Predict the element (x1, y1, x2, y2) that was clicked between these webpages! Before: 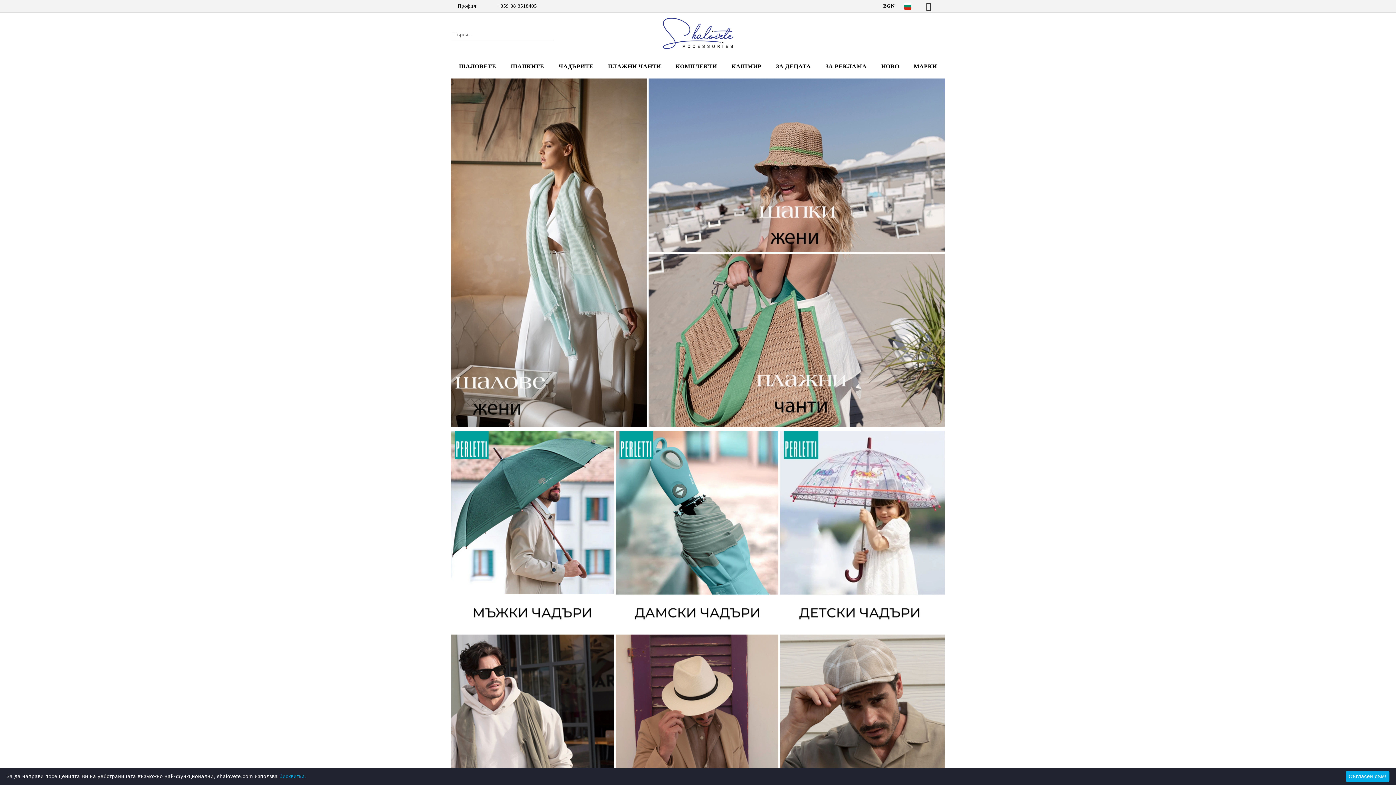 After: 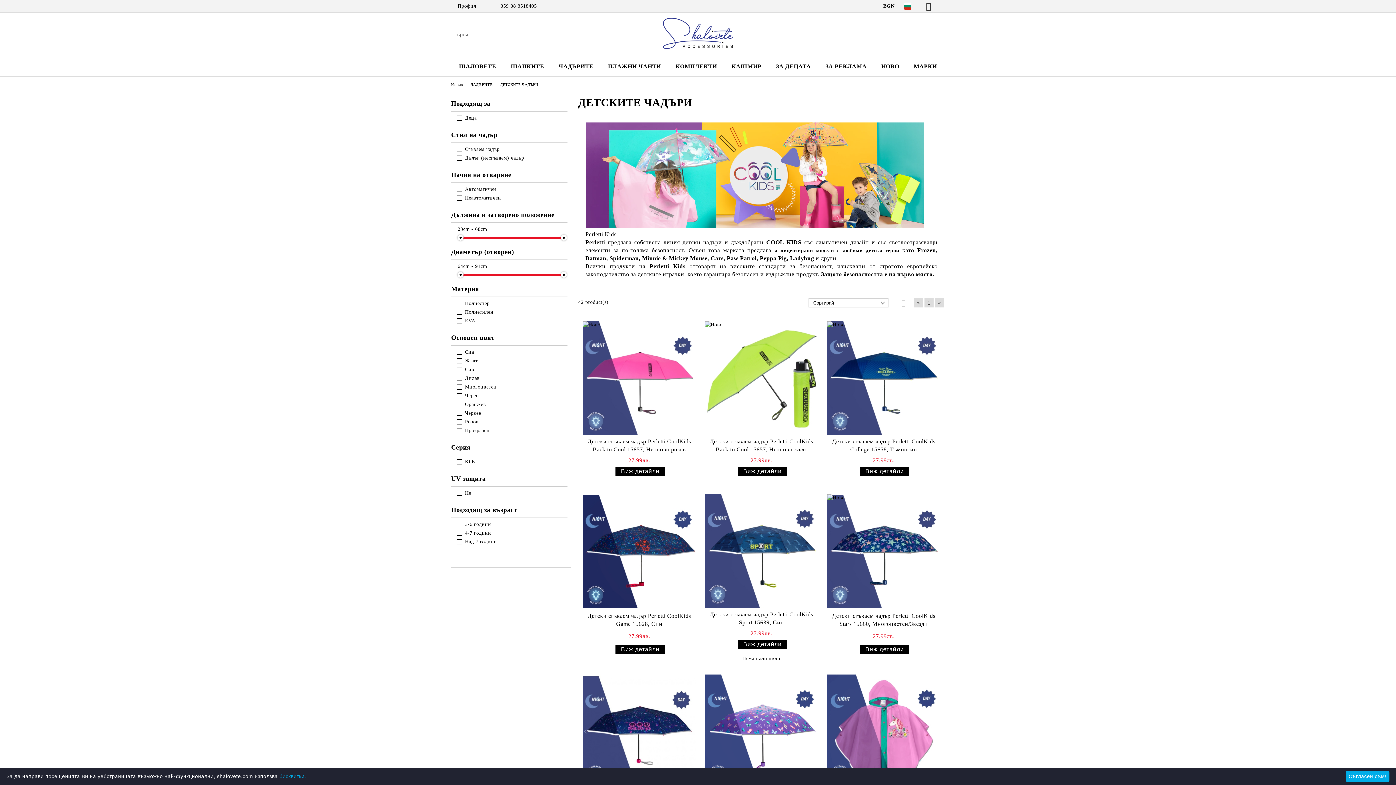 Action: bbox: (780, 626, 945, 632)